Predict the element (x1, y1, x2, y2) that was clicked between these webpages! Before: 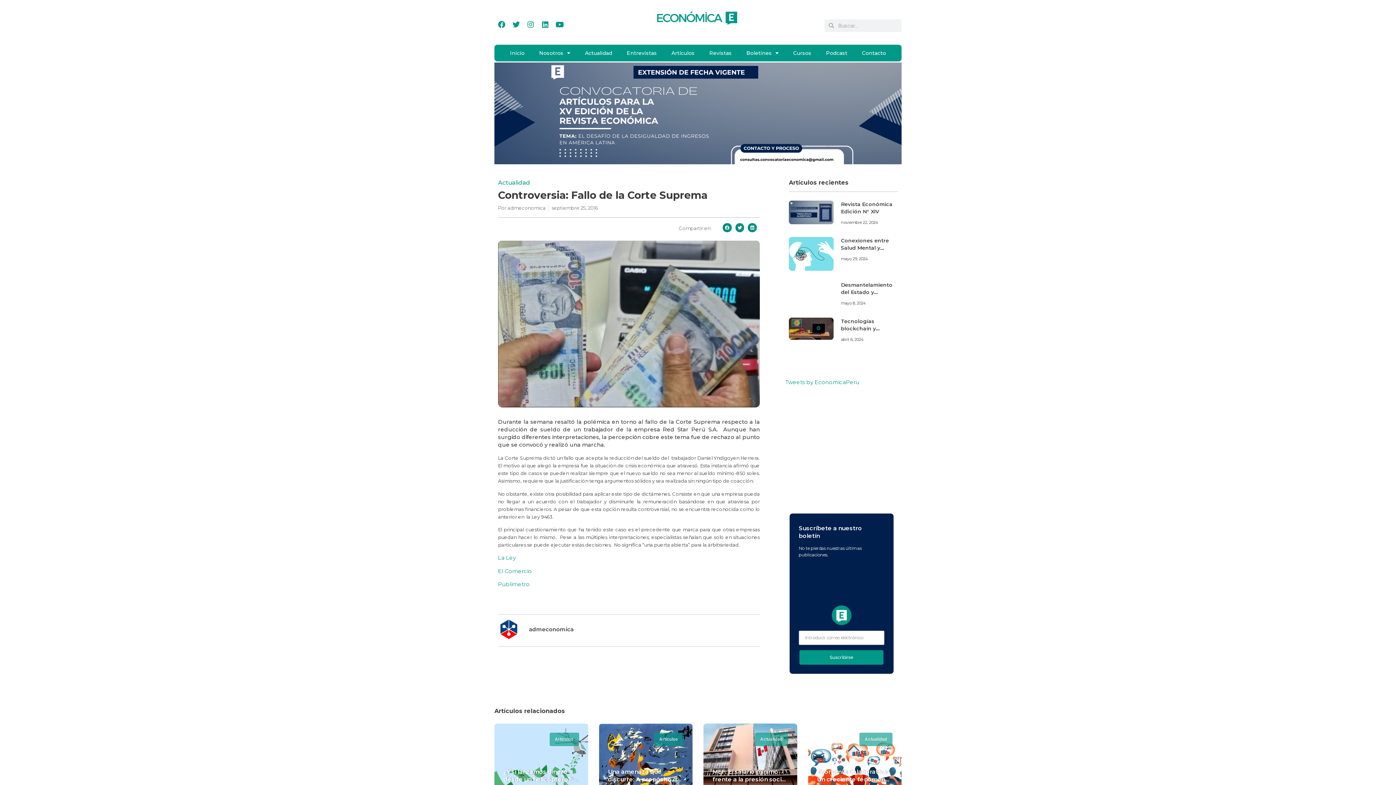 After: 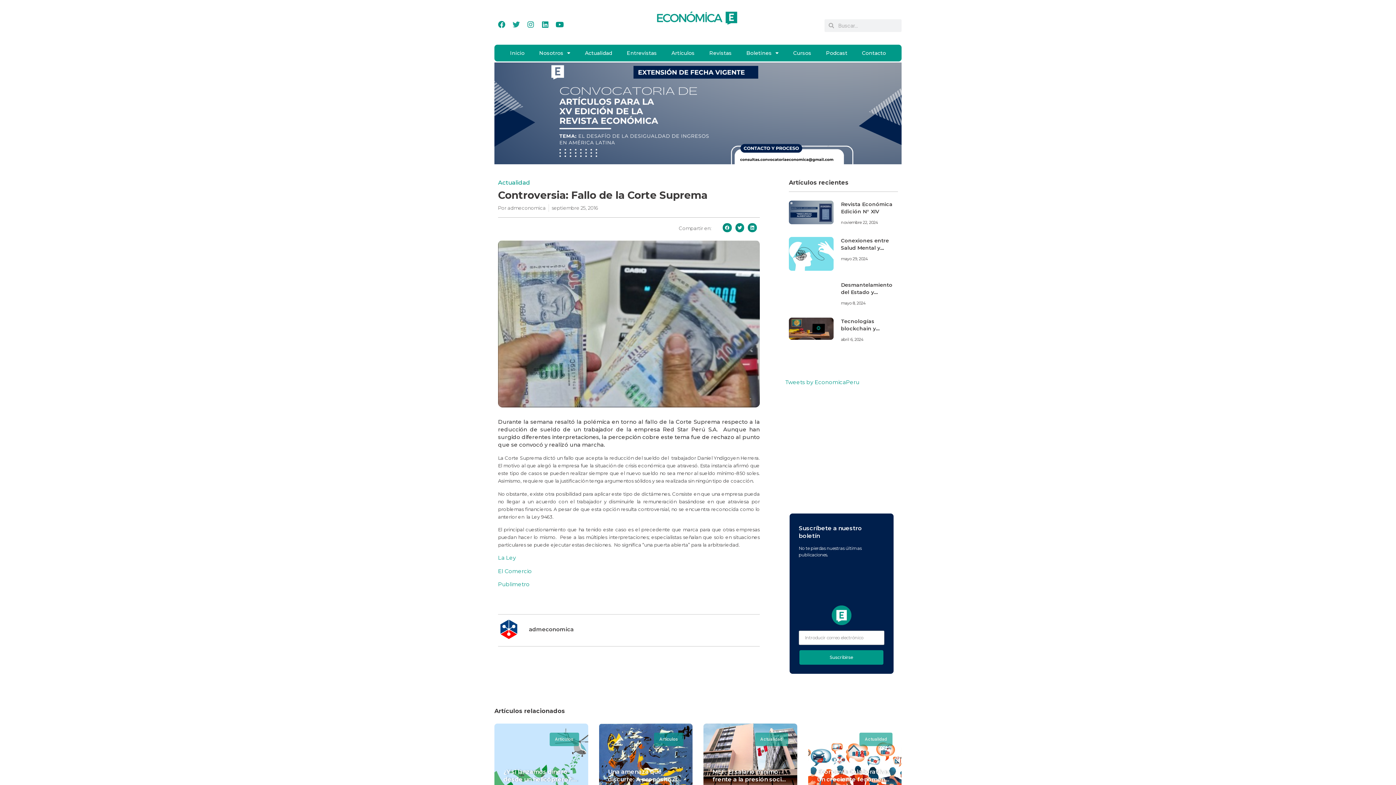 Action: label: Twitter bbox: (509, 17, 523, 32)